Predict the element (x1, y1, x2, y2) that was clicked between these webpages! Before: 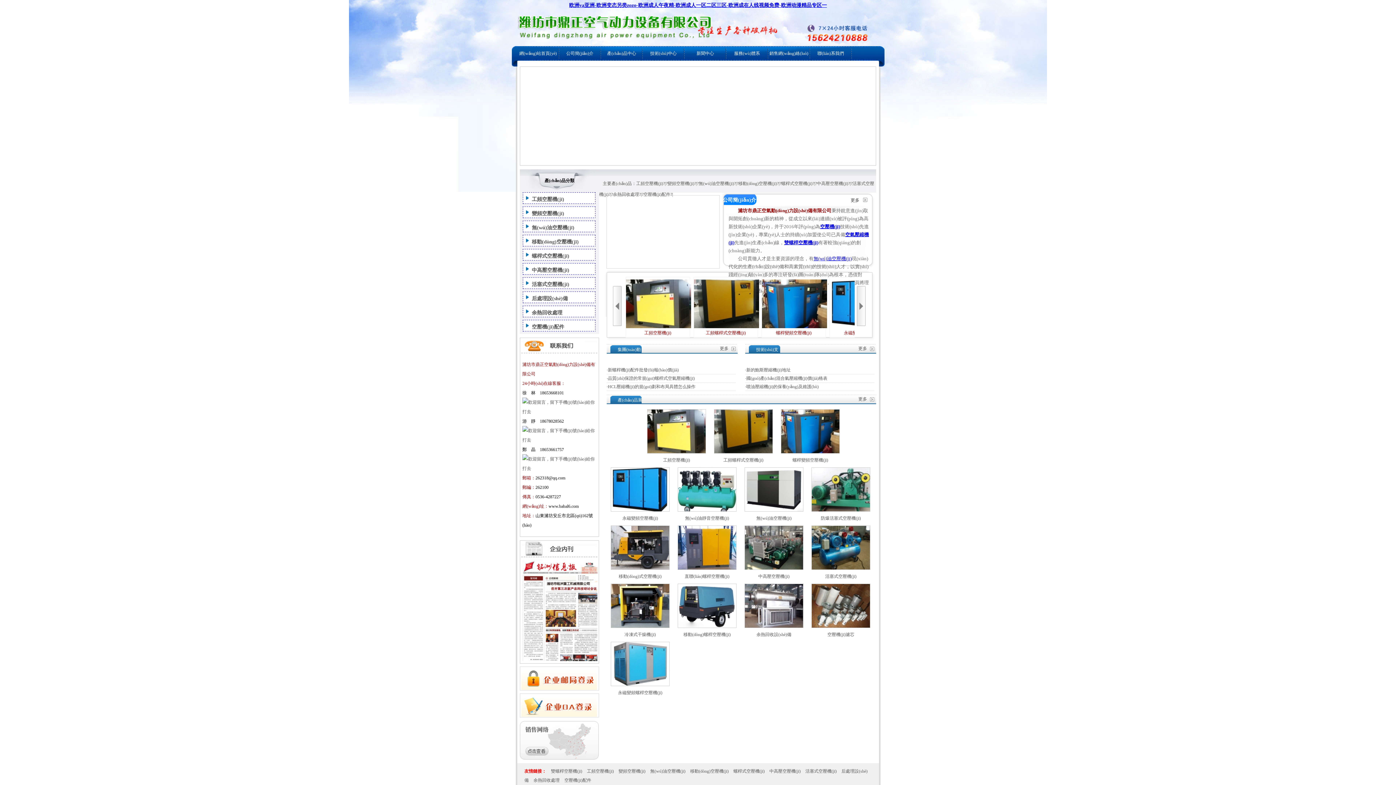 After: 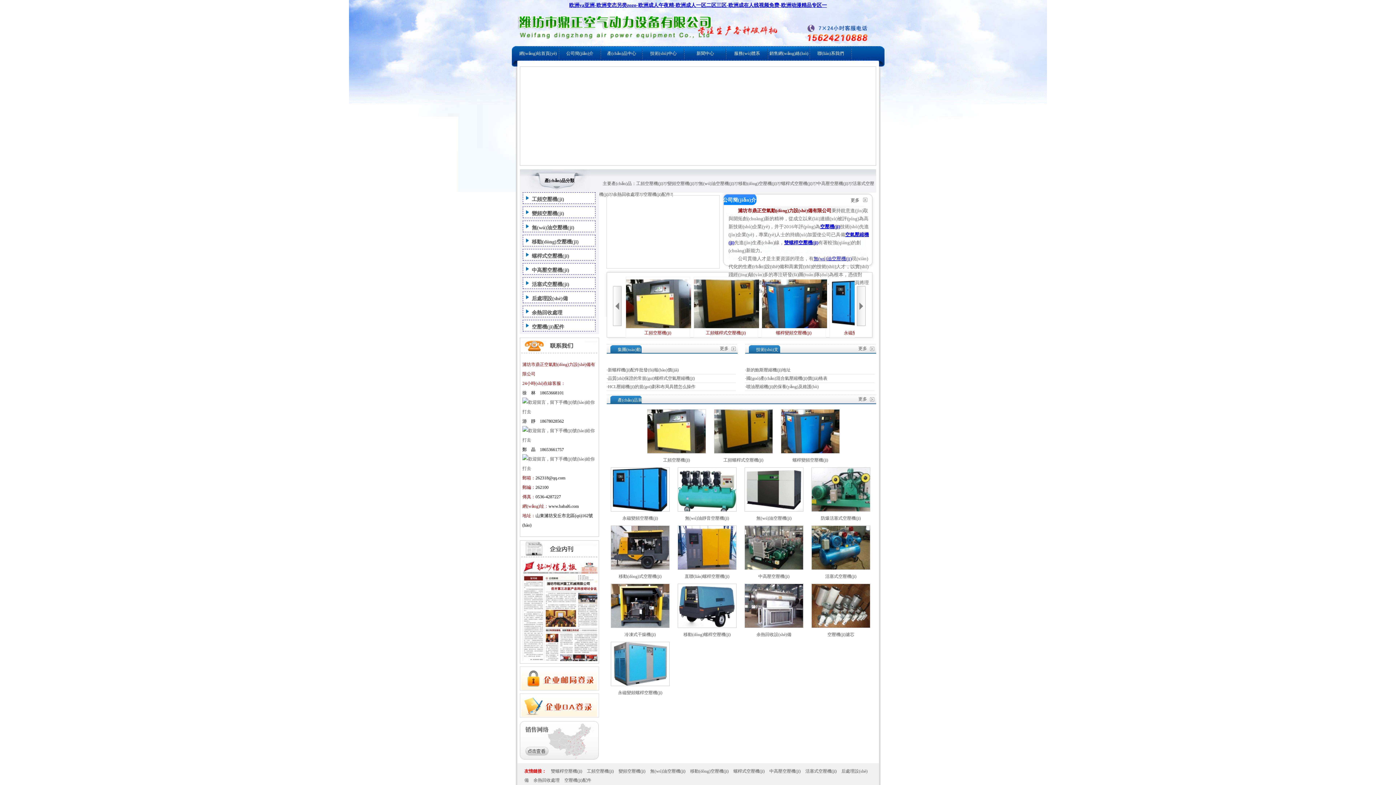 Action: bbox: (746, 376, 827, 381) label: 國(guó)產(chǎn)混合氣壓縮機(jī)價(jià)格表